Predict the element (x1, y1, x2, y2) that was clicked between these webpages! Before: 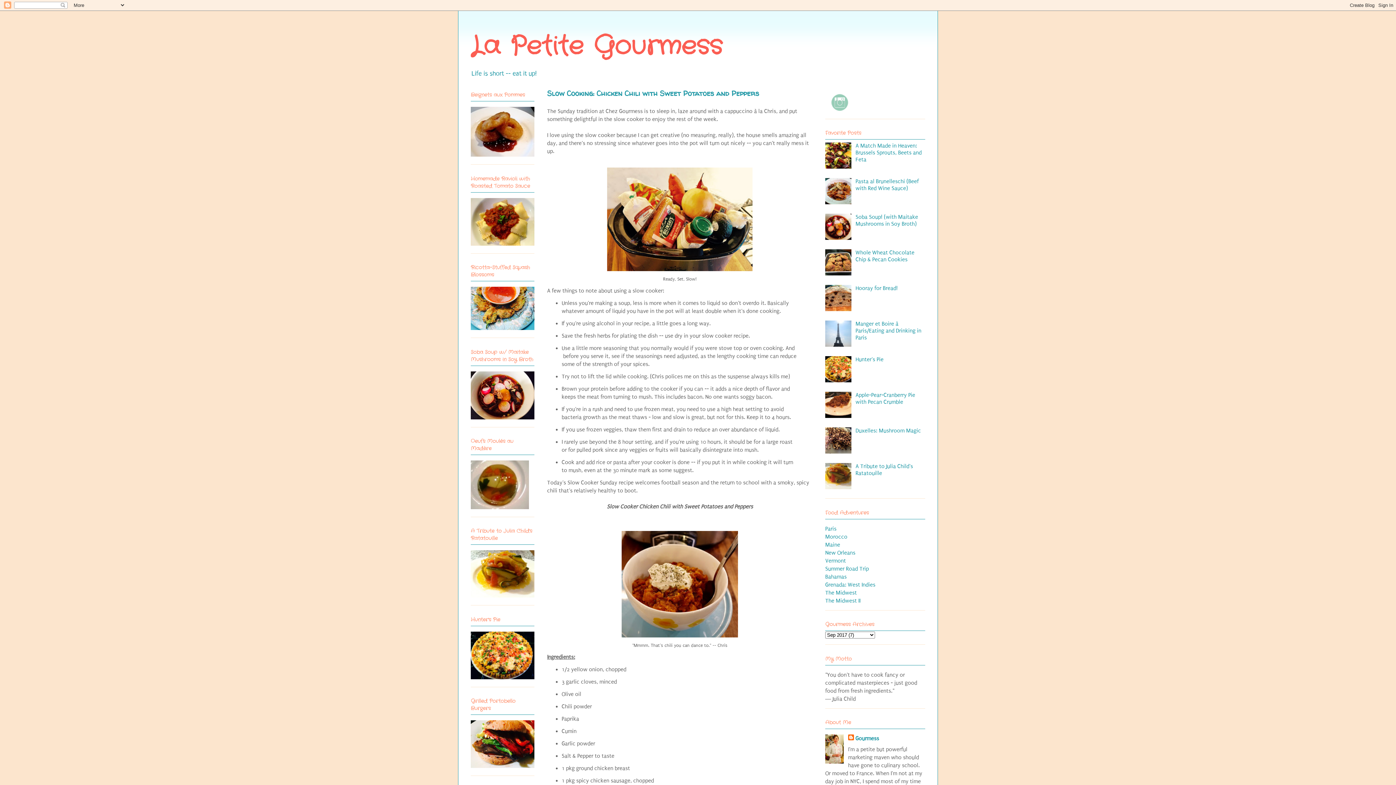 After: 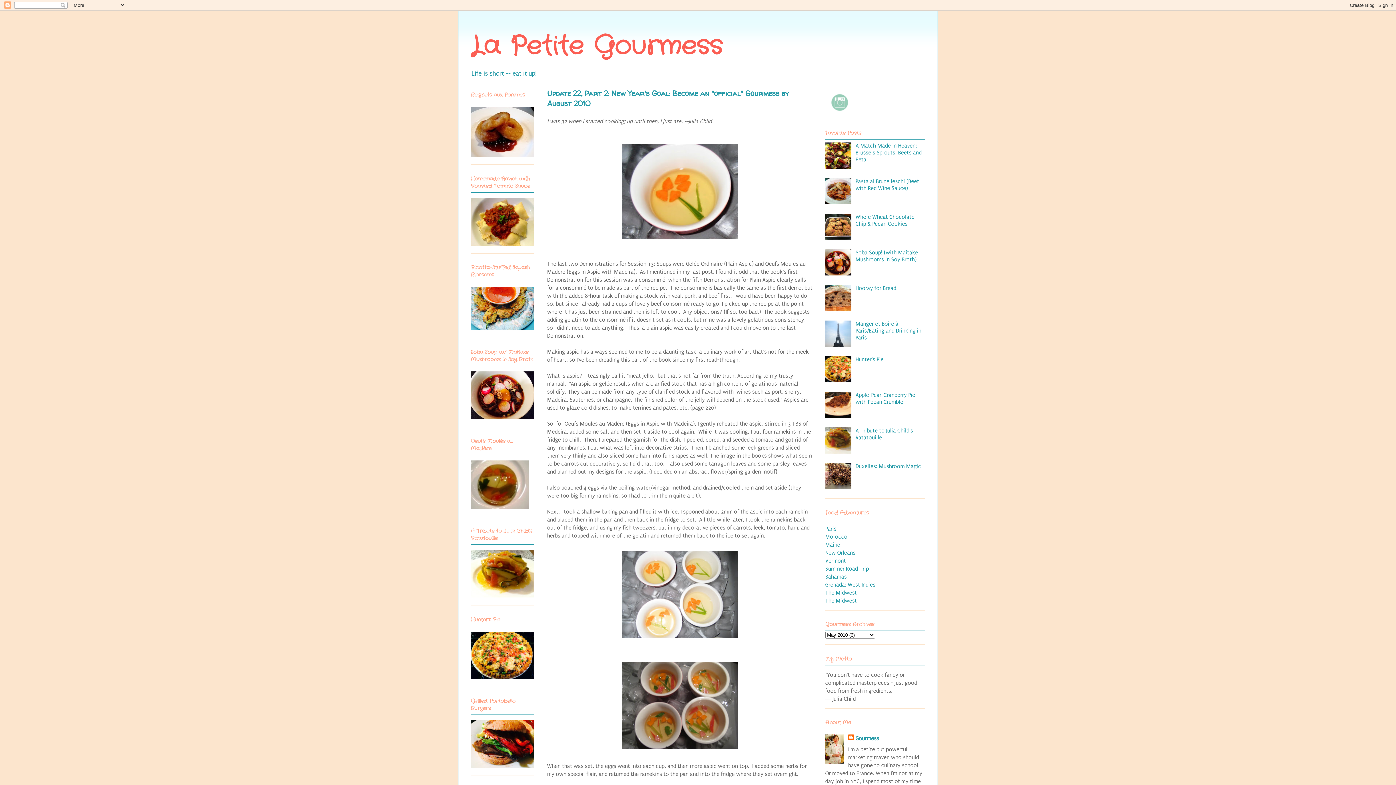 Action: bbox: (470, 504, 529, 510)